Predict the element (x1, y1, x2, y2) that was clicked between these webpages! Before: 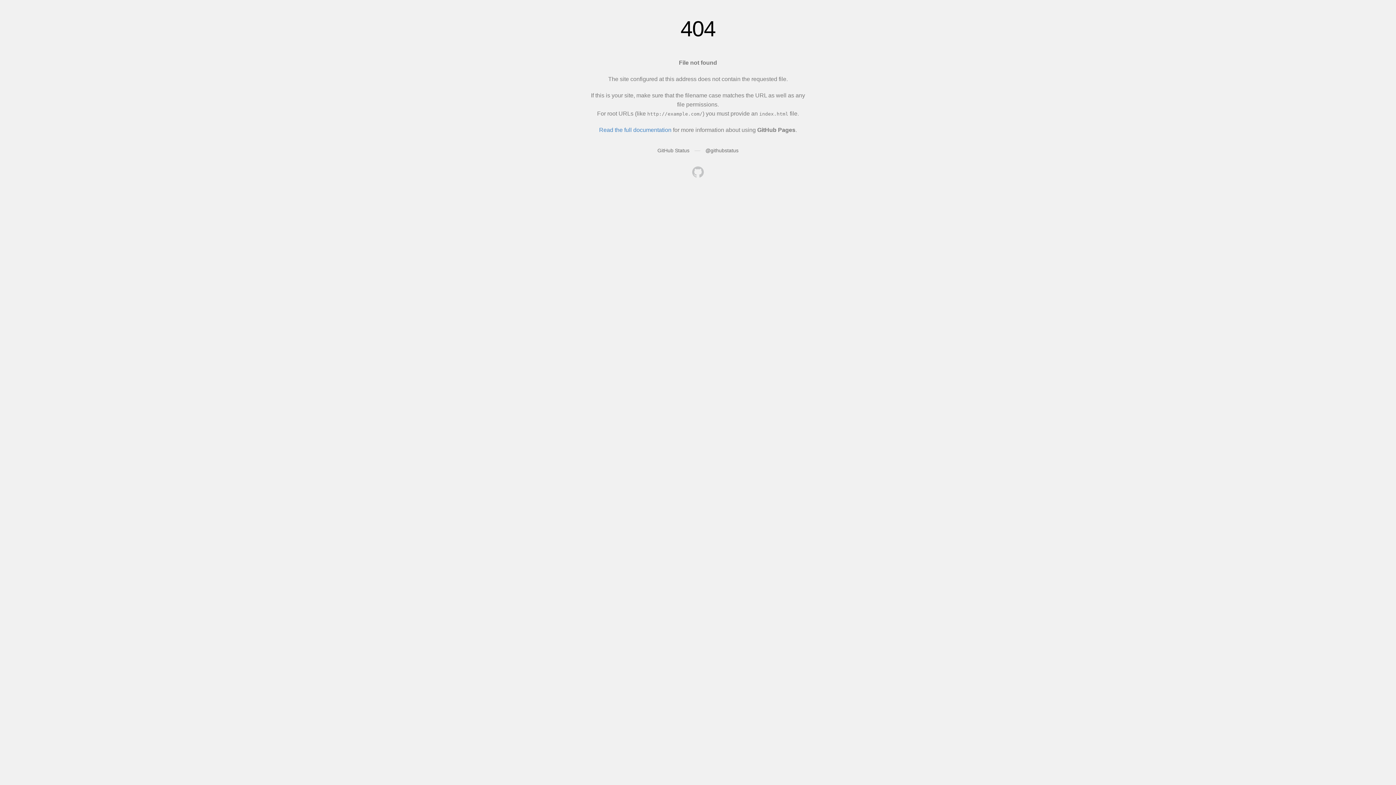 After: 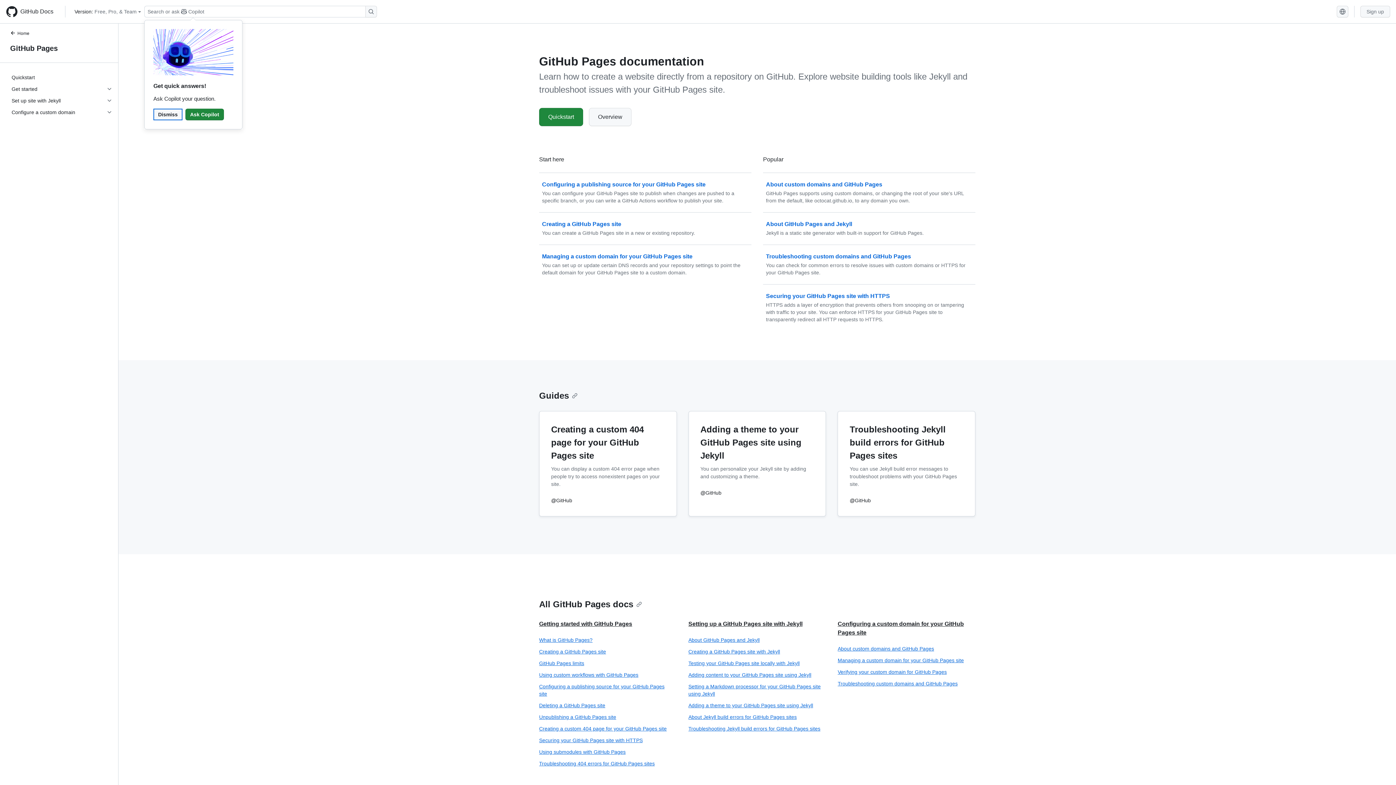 Action: label: Read the full documentation bbox: (599, 126, 671, 133)